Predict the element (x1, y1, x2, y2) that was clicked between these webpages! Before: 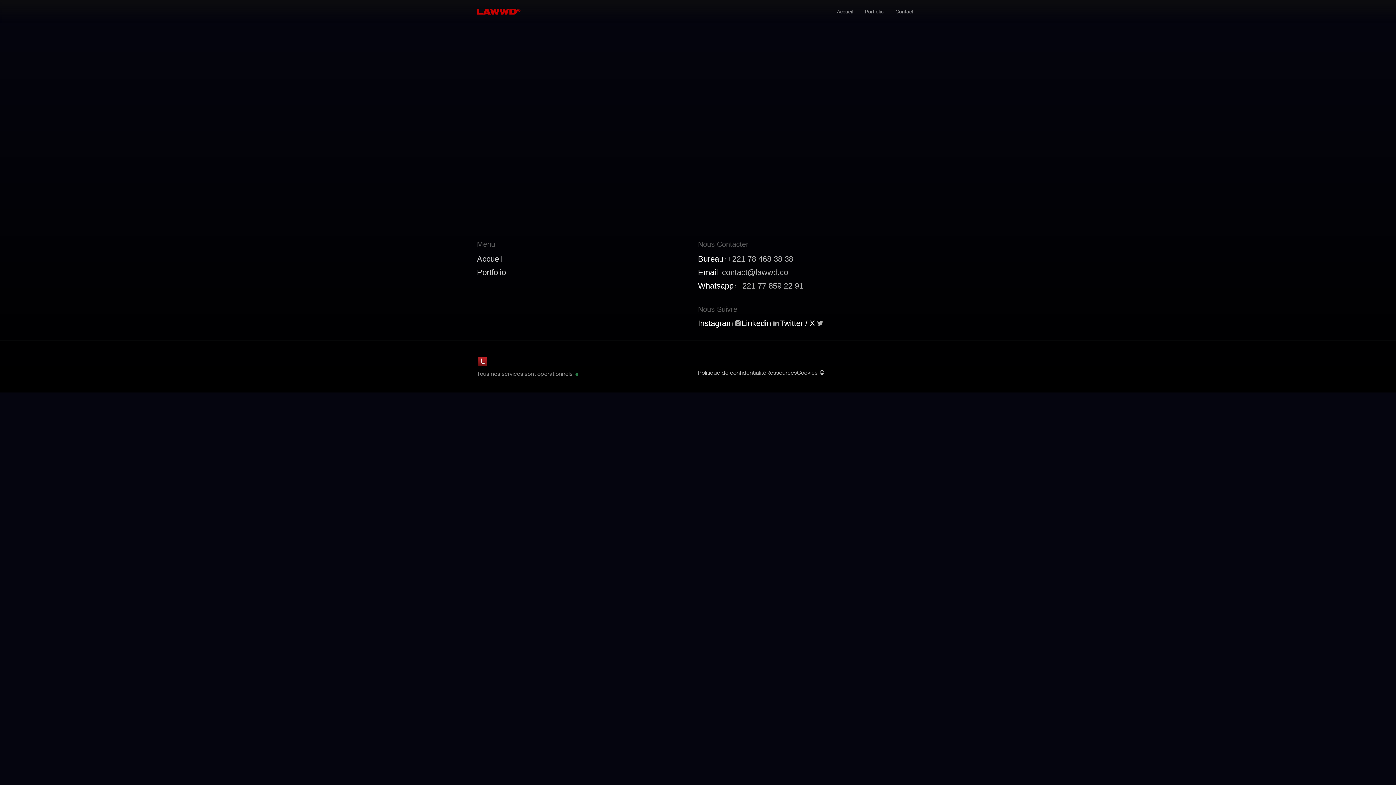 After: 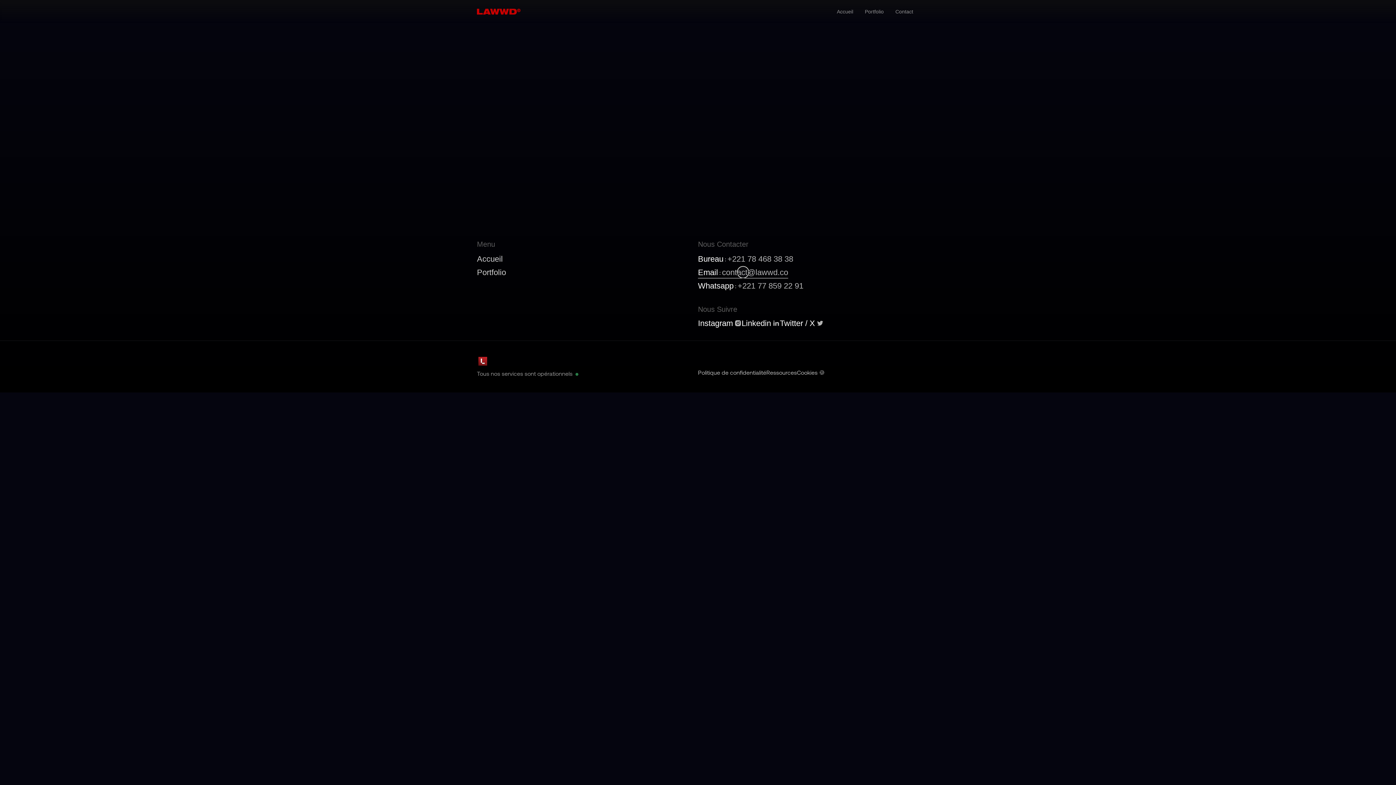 Action: label: Email

 : 

contact@lawwd.co bbox: (698, 266, 788, 278)